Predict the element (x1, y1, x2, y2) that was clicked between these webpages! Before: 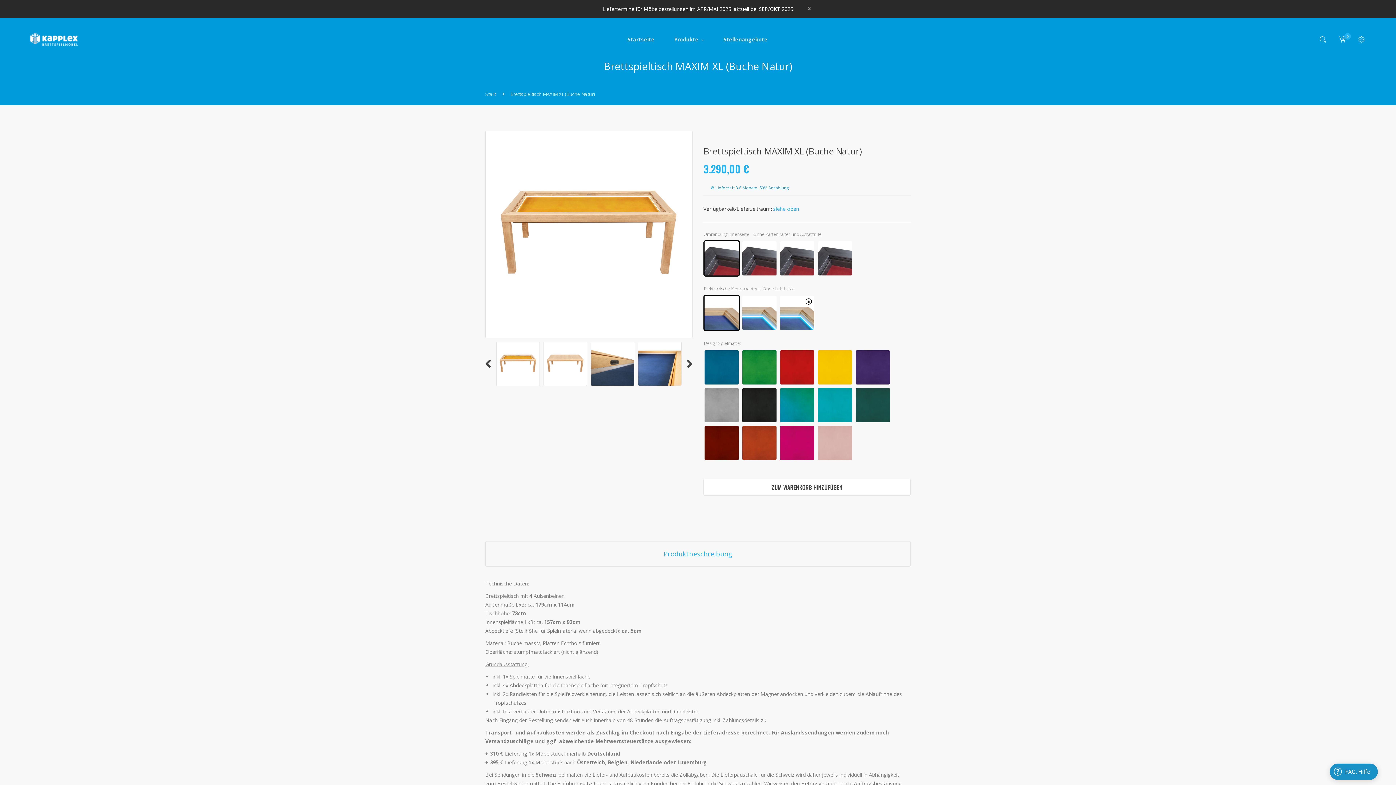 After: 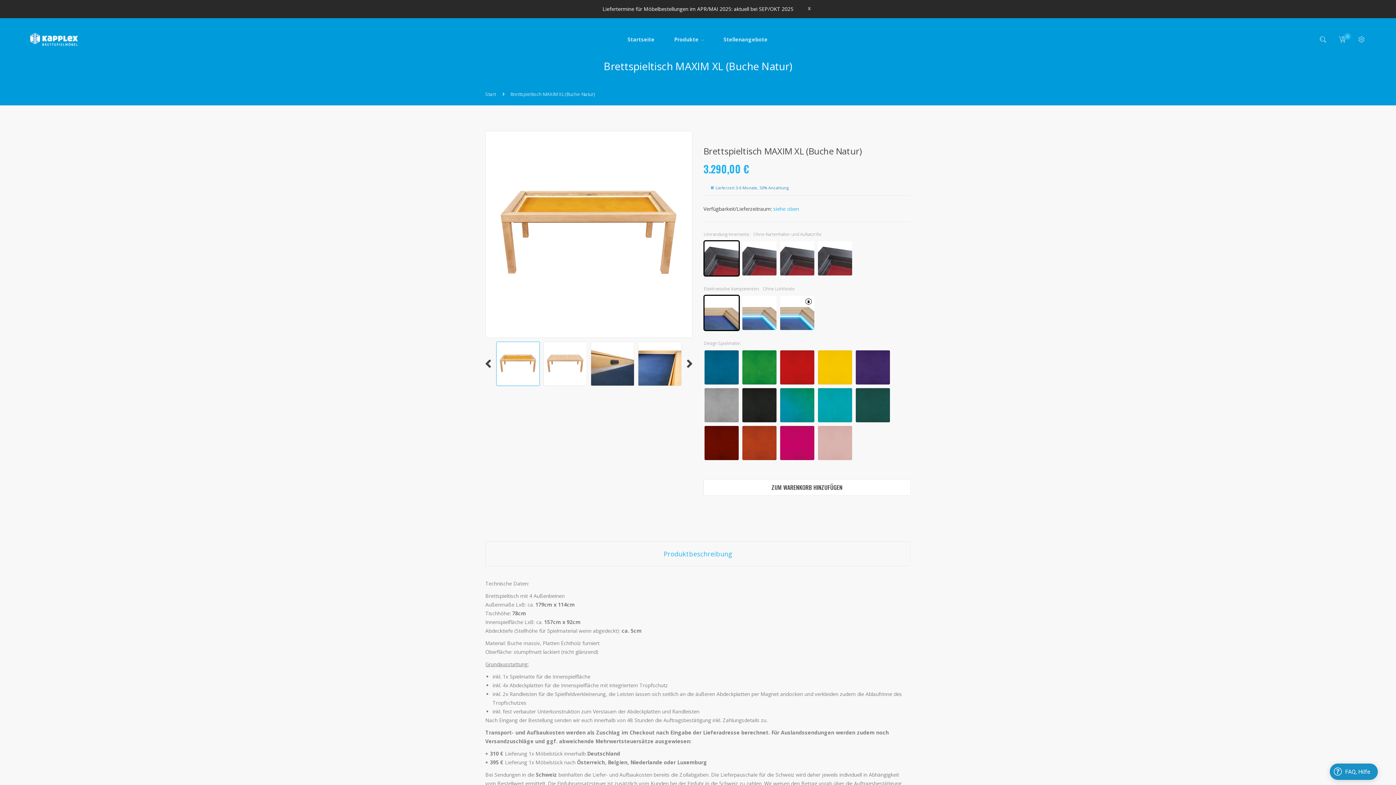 Action: bbox: (496, 360, 539, 366)